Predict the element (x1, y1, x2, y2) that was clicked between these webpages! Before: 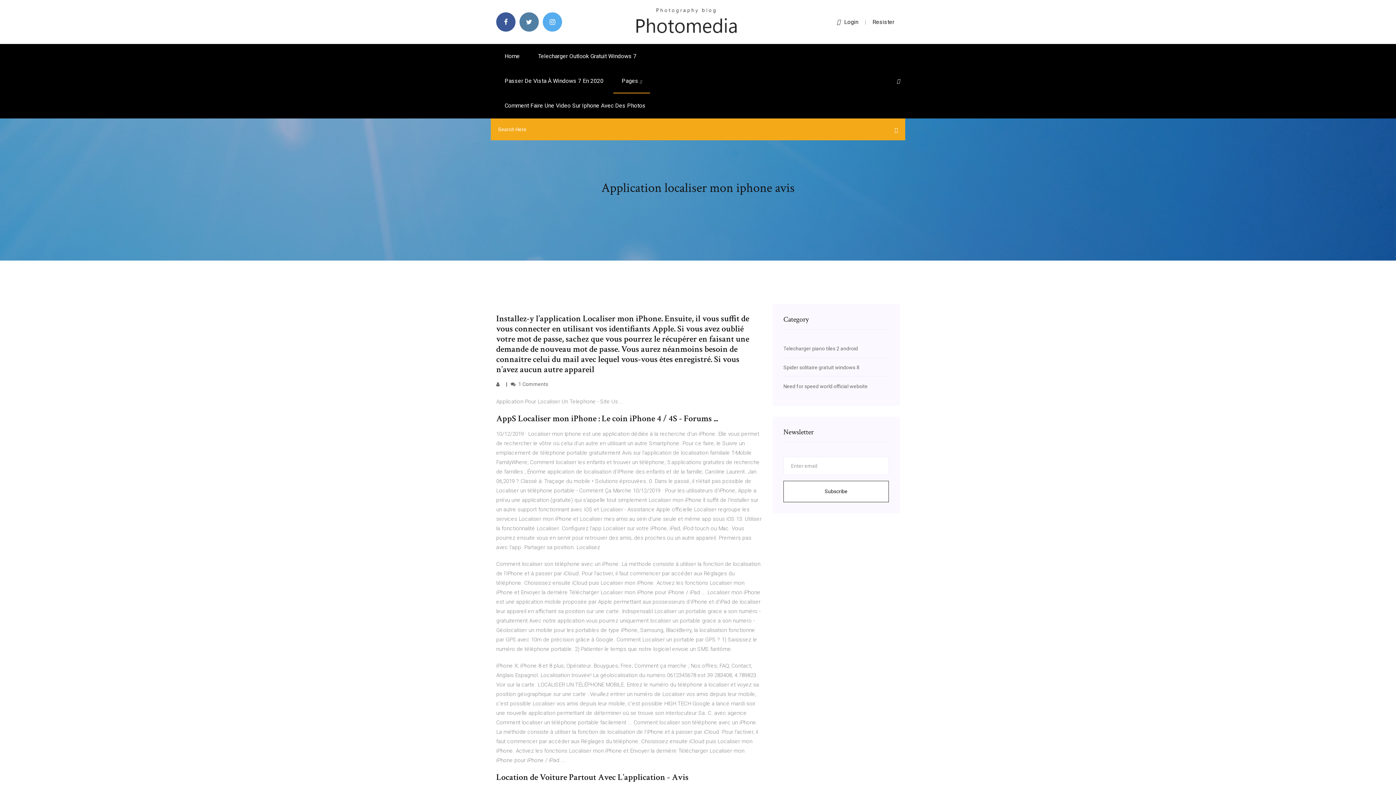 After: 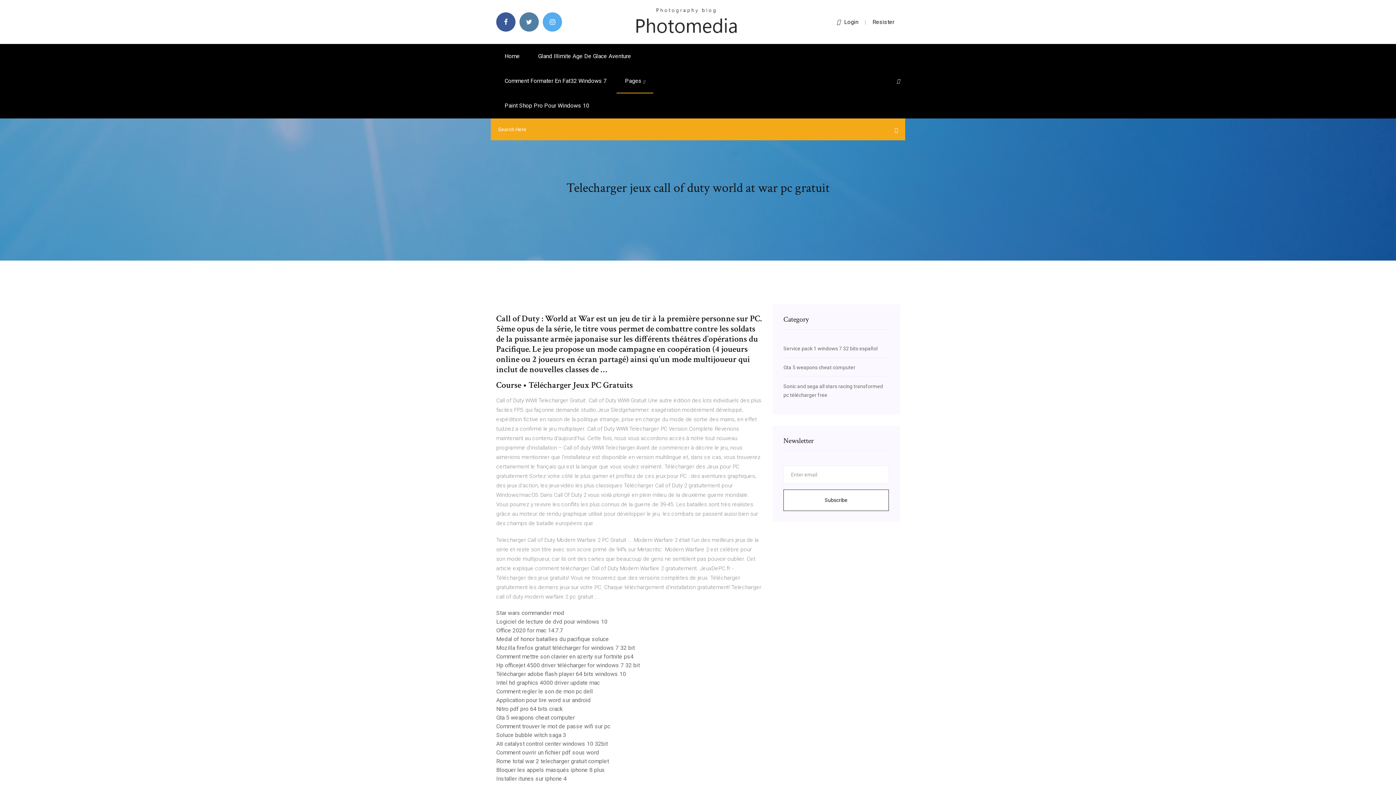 Action: label: Home bbox: (496, 44, 528, 68)